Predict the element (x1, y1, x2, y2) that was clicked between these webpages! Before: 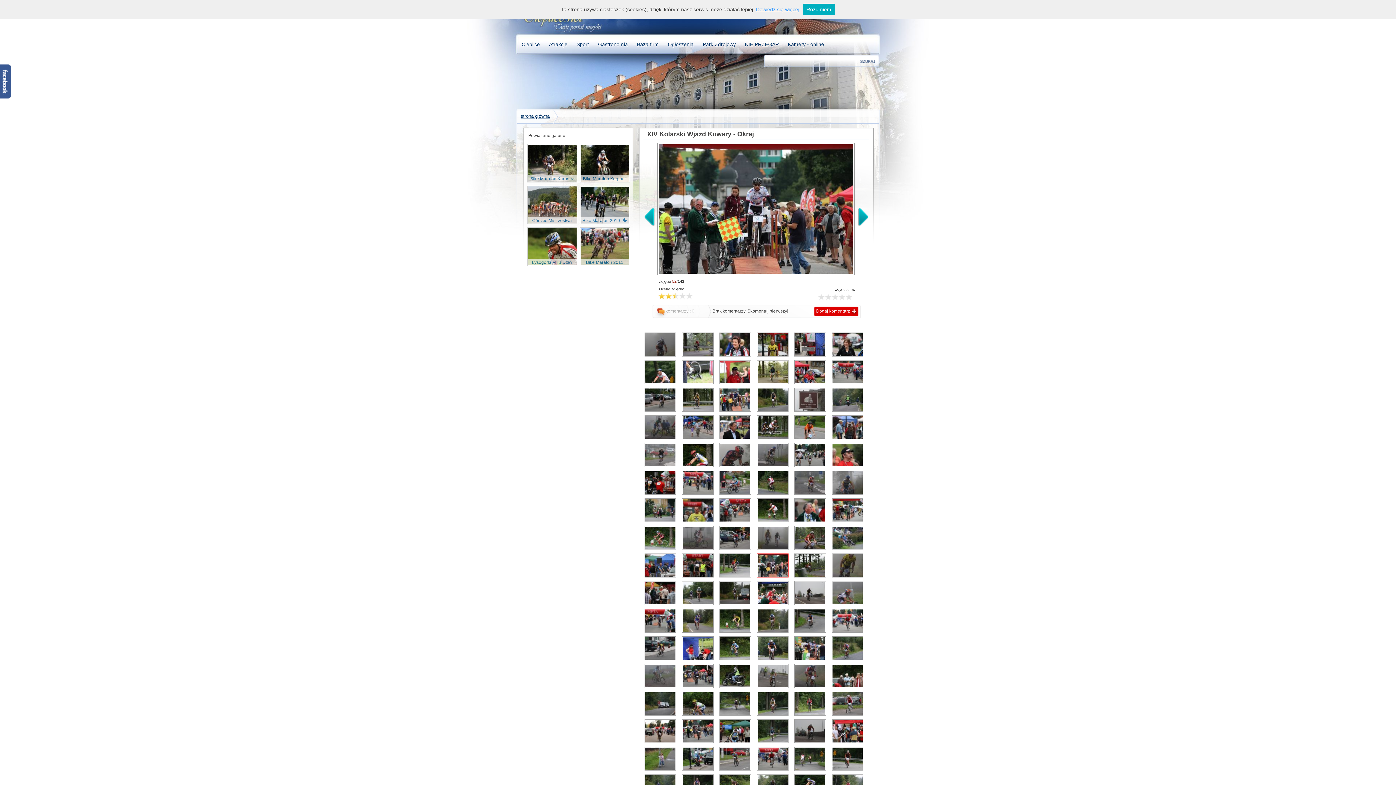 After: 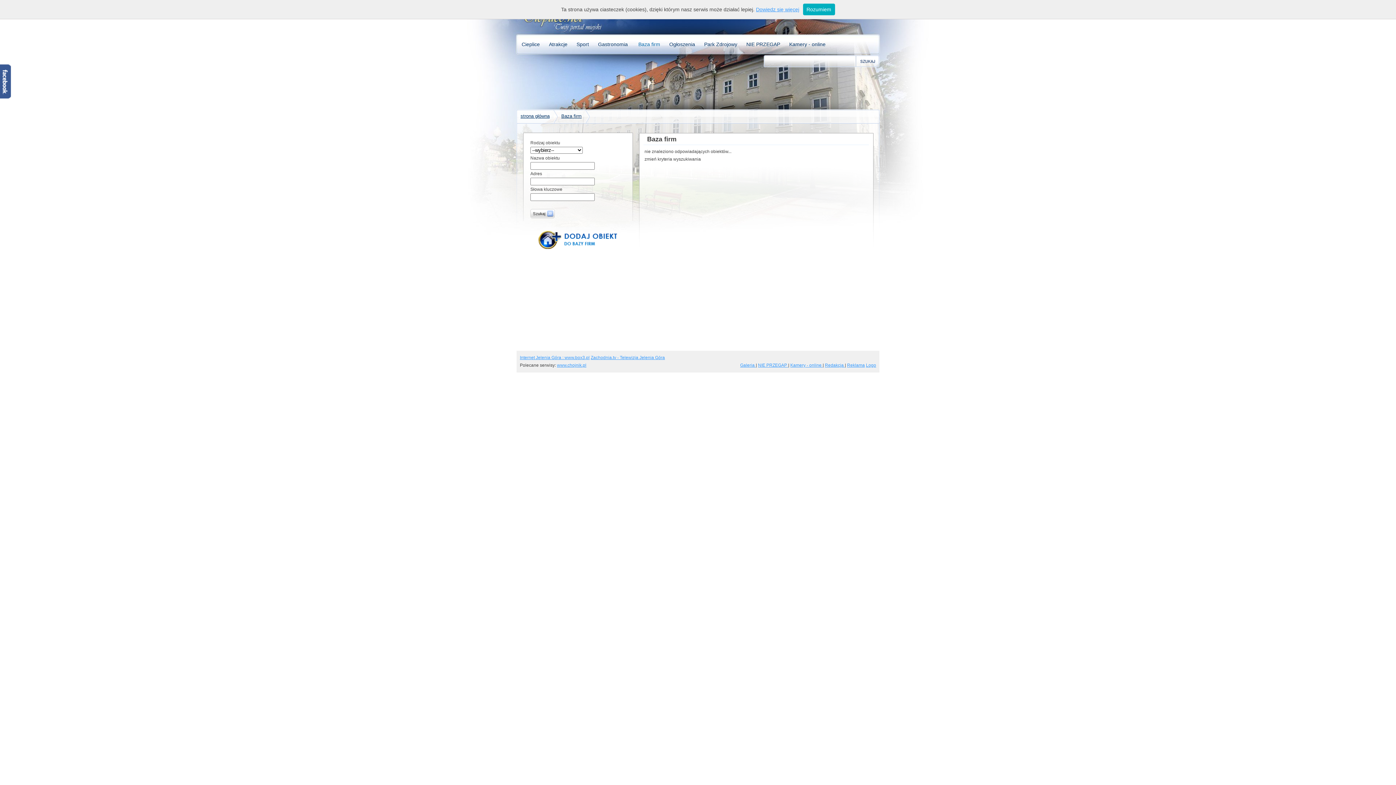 Action: label: Baza firm bbox: (633, 40, 662, 48)